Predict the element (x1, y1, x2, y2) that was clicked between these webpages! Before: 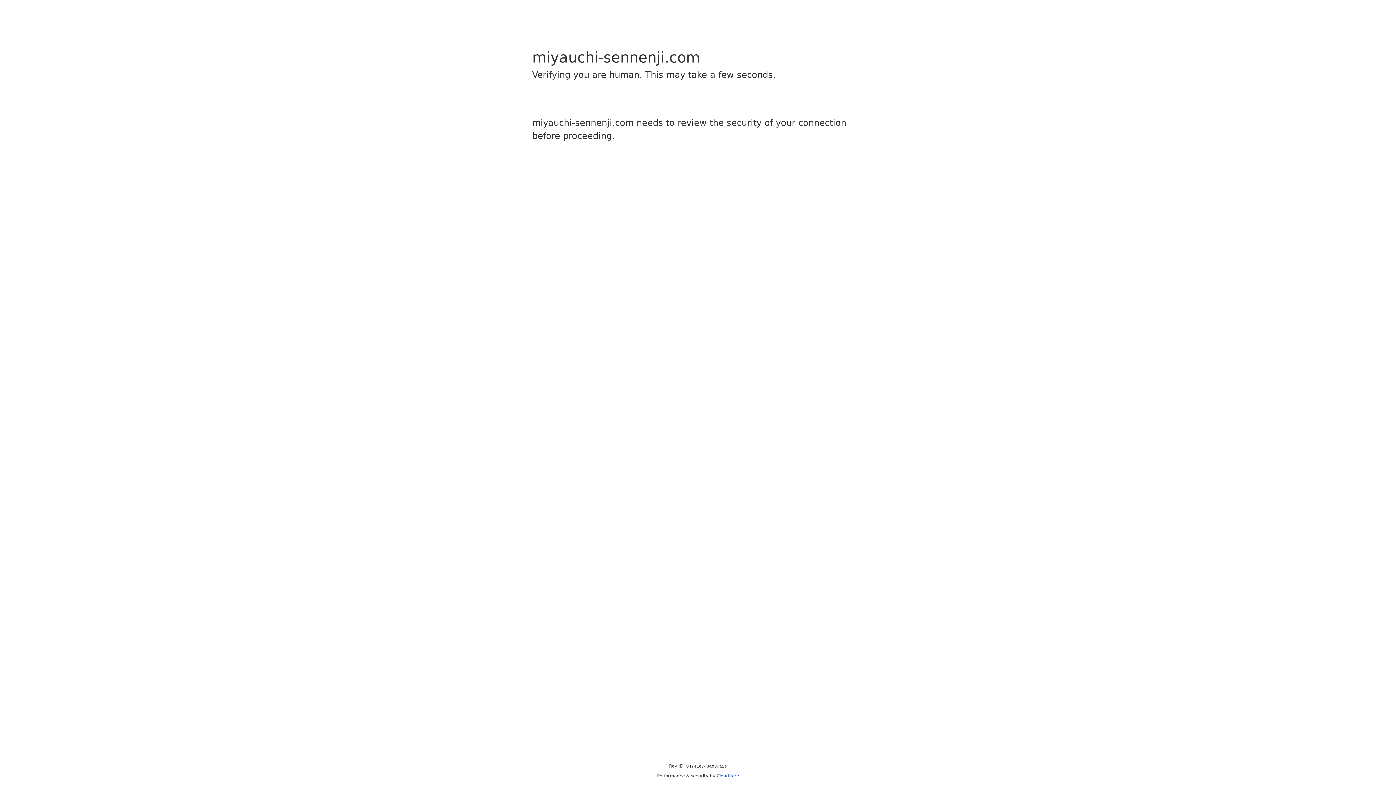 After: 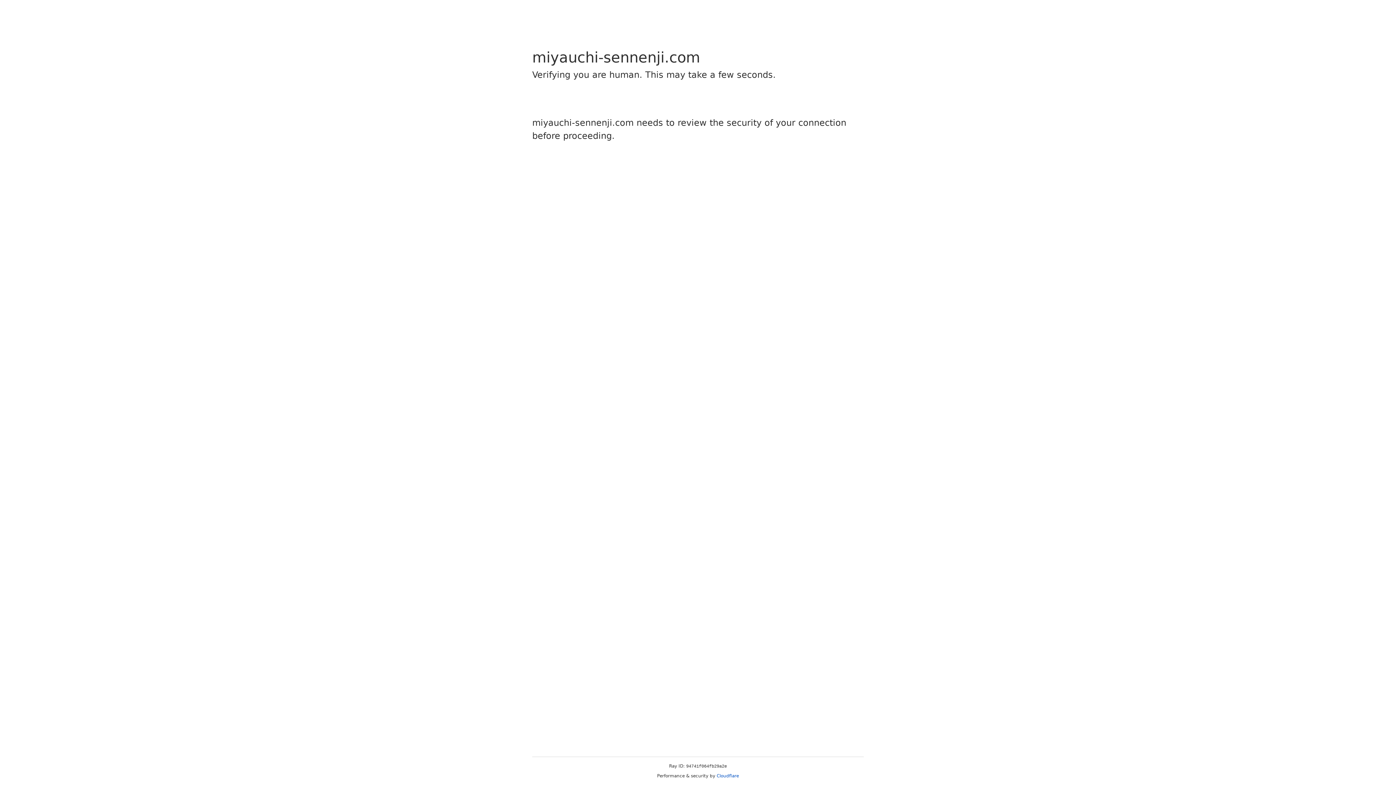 Action: bbox: (716, 773, 739, 778) label: Cloudflare